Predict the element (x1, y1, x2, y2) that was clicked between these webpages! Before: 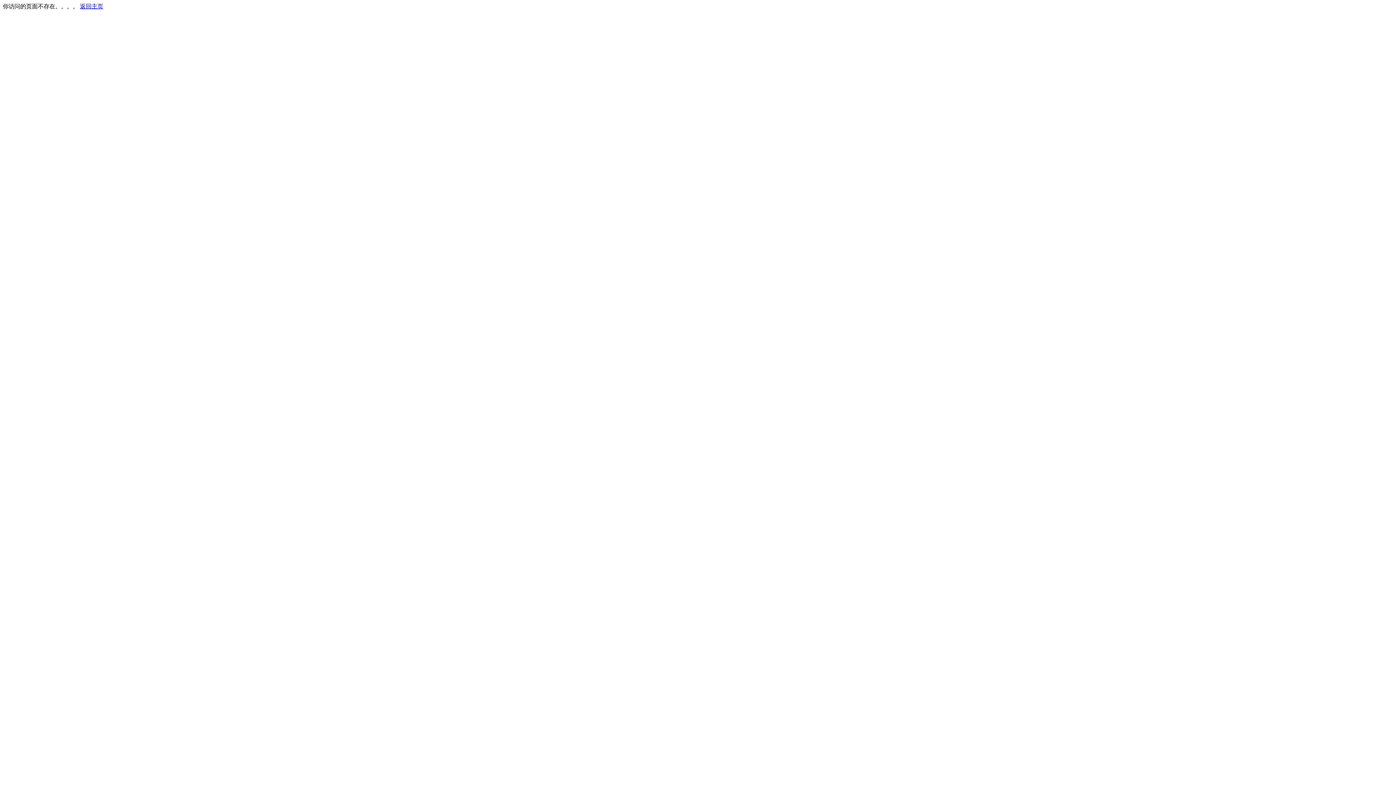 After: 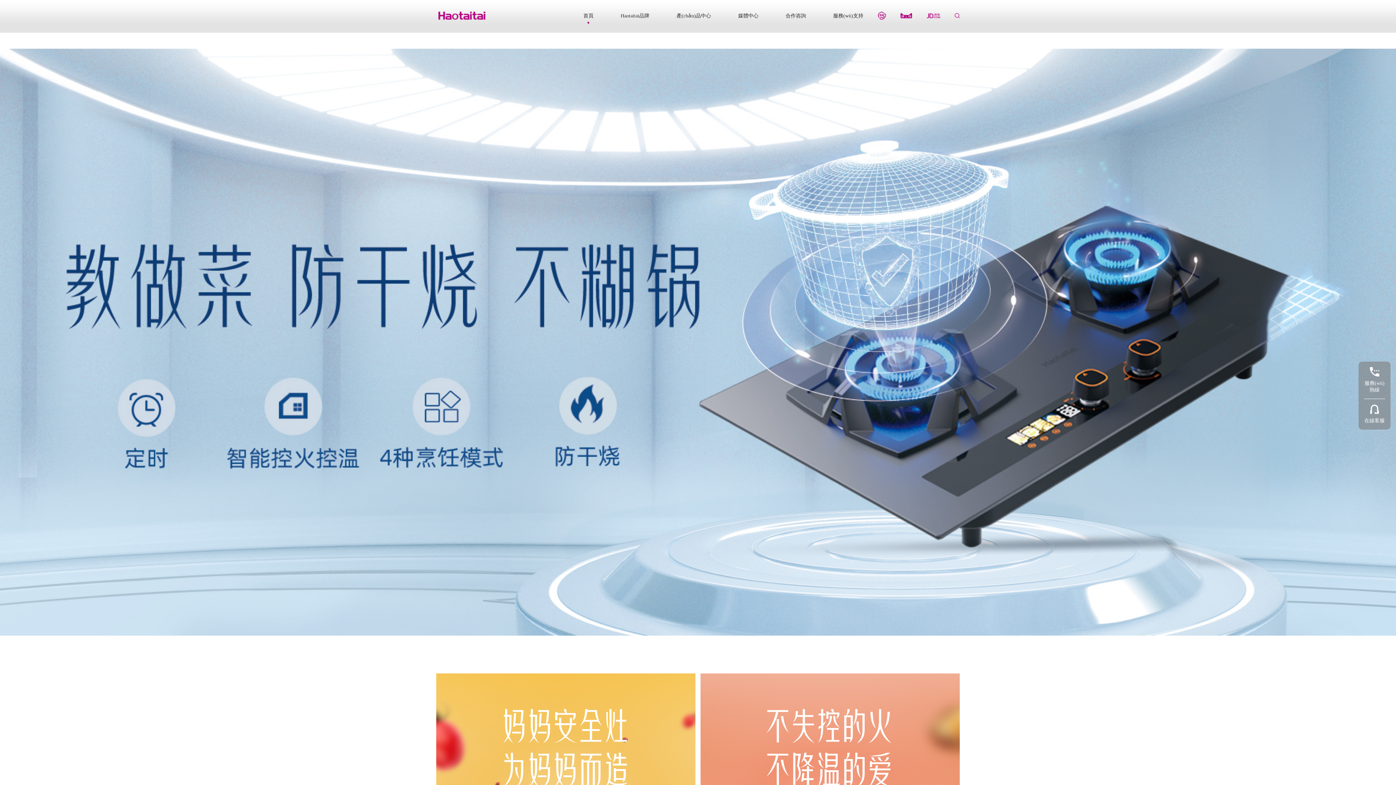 Action: bbox: (80, 3, 103, 9) label: 返回主页